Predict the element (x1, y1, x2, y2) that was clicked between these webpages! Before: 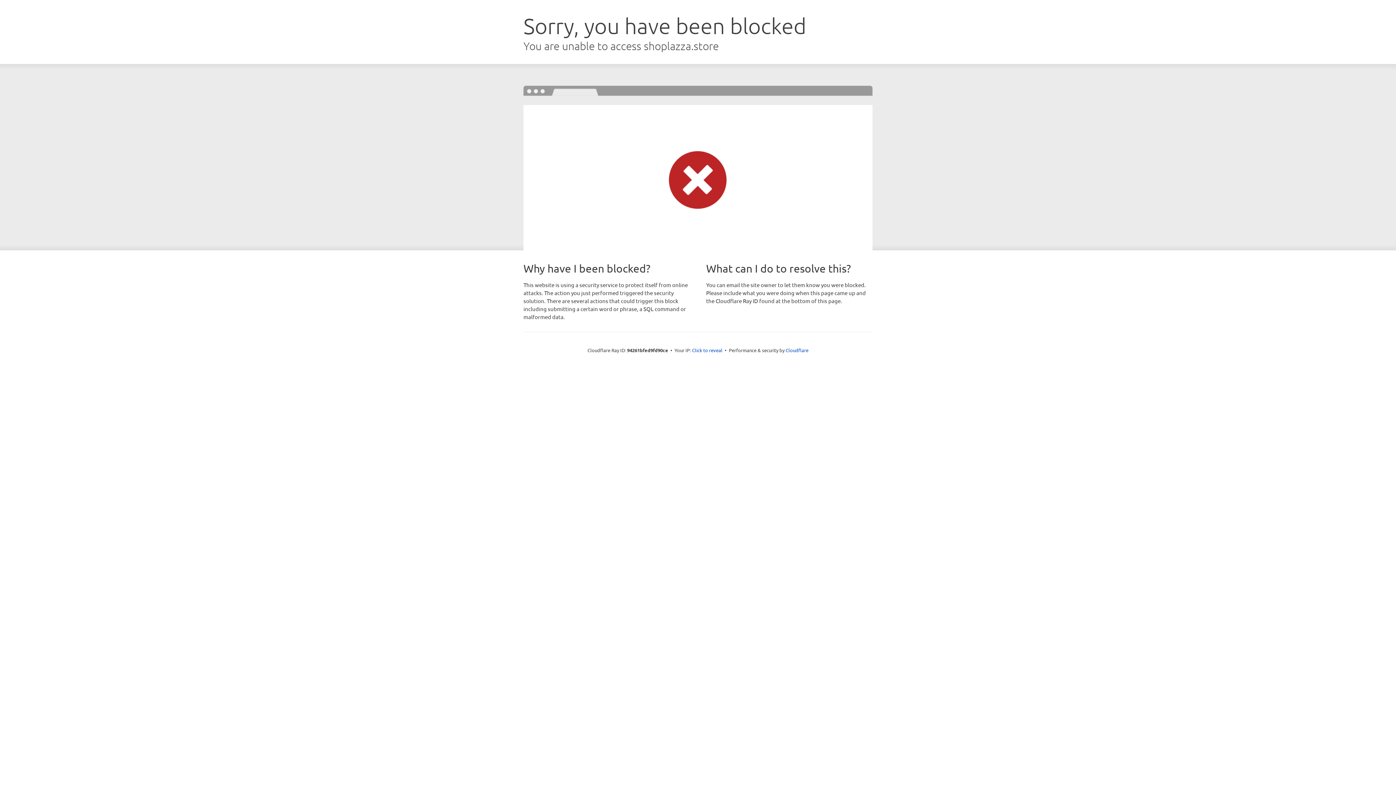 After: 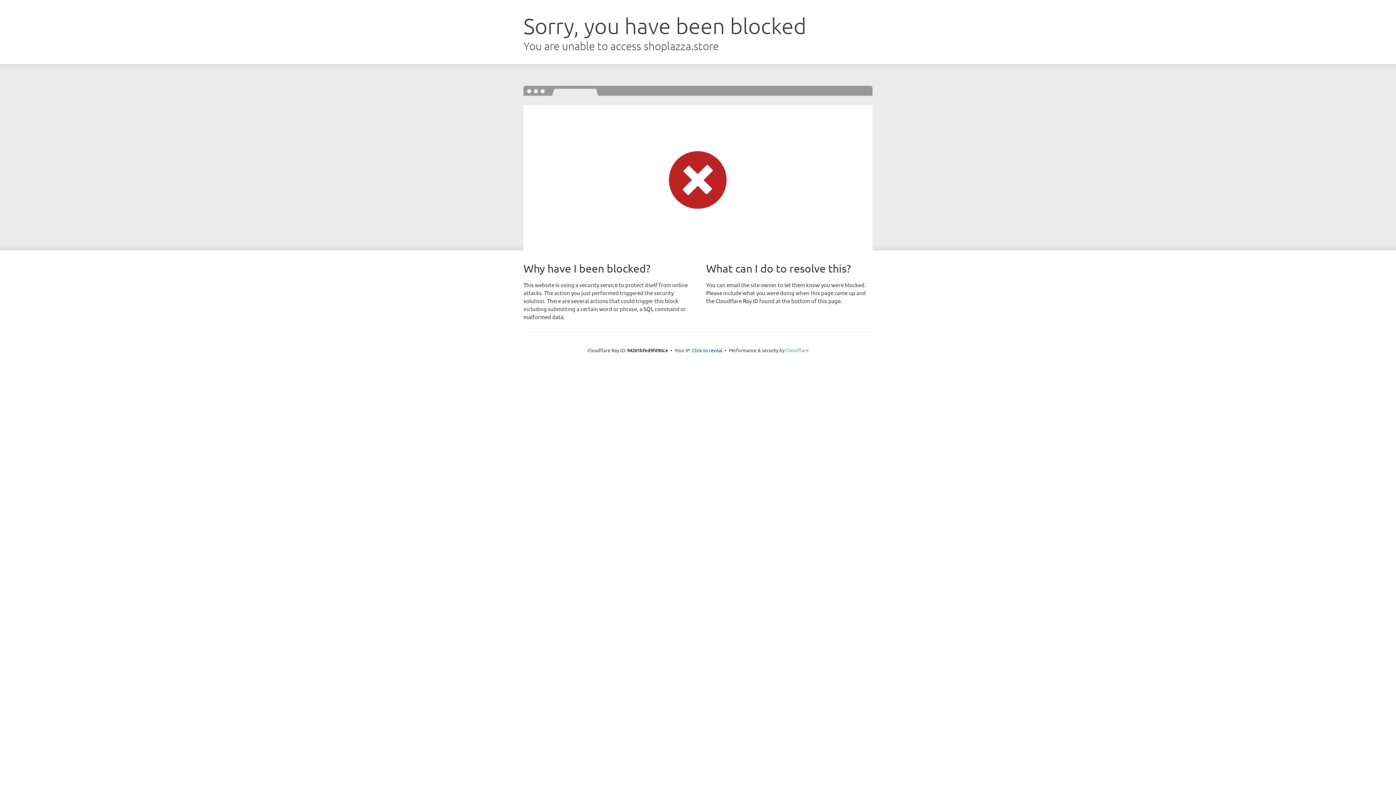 Action: label: Cloudflare bbox: (785, 347, 808, 353)